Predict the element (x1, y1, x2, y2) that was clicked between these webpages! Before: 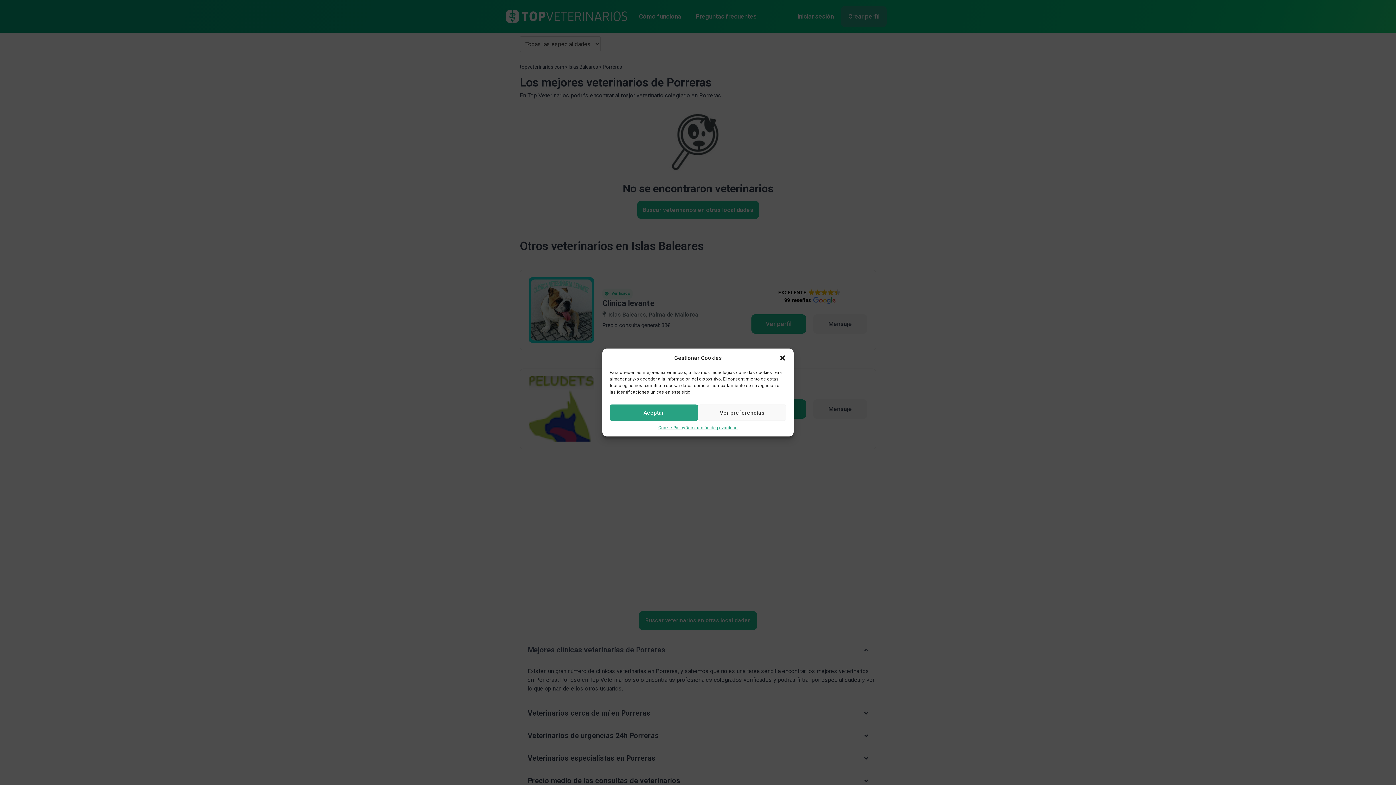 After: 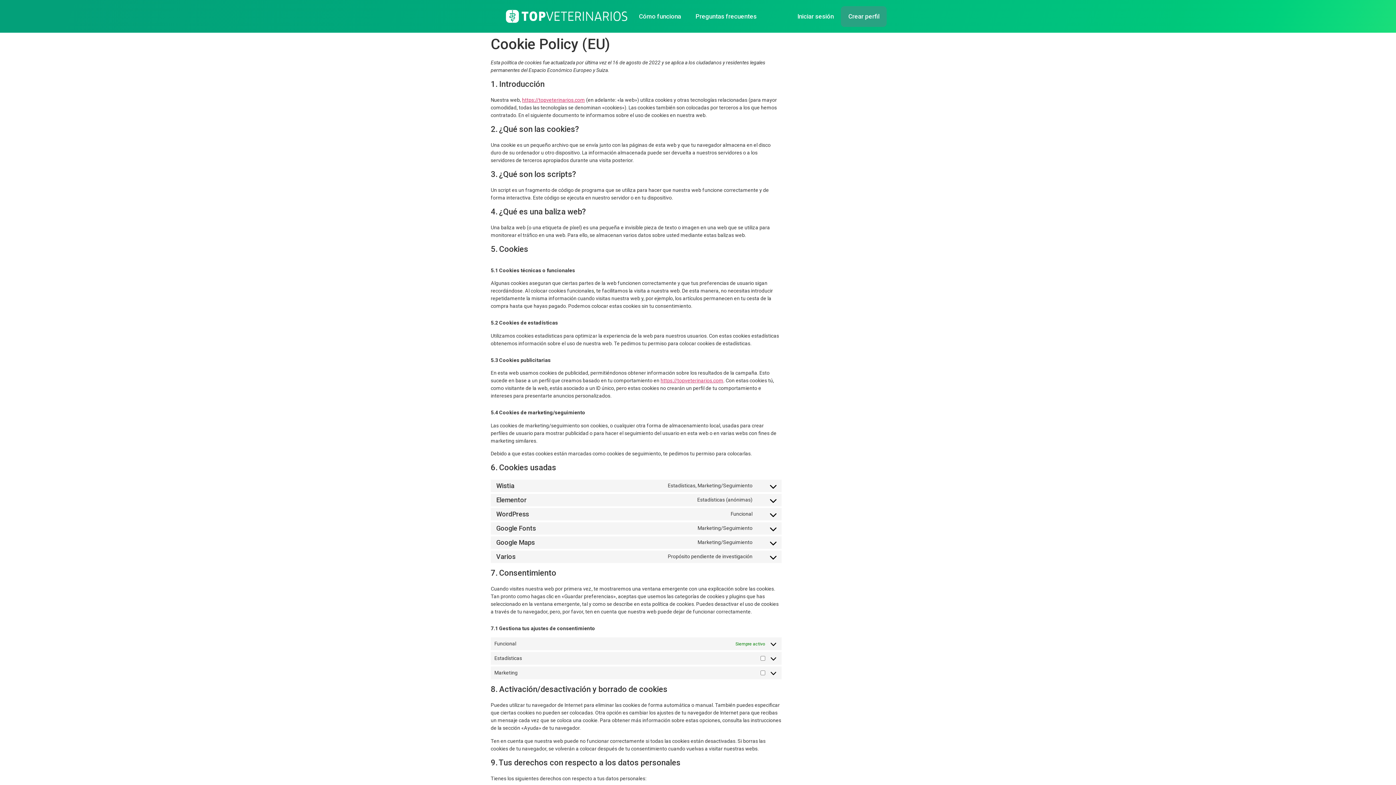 Action: bbox: (658, 424, 685, 431) label: Cookie Policy